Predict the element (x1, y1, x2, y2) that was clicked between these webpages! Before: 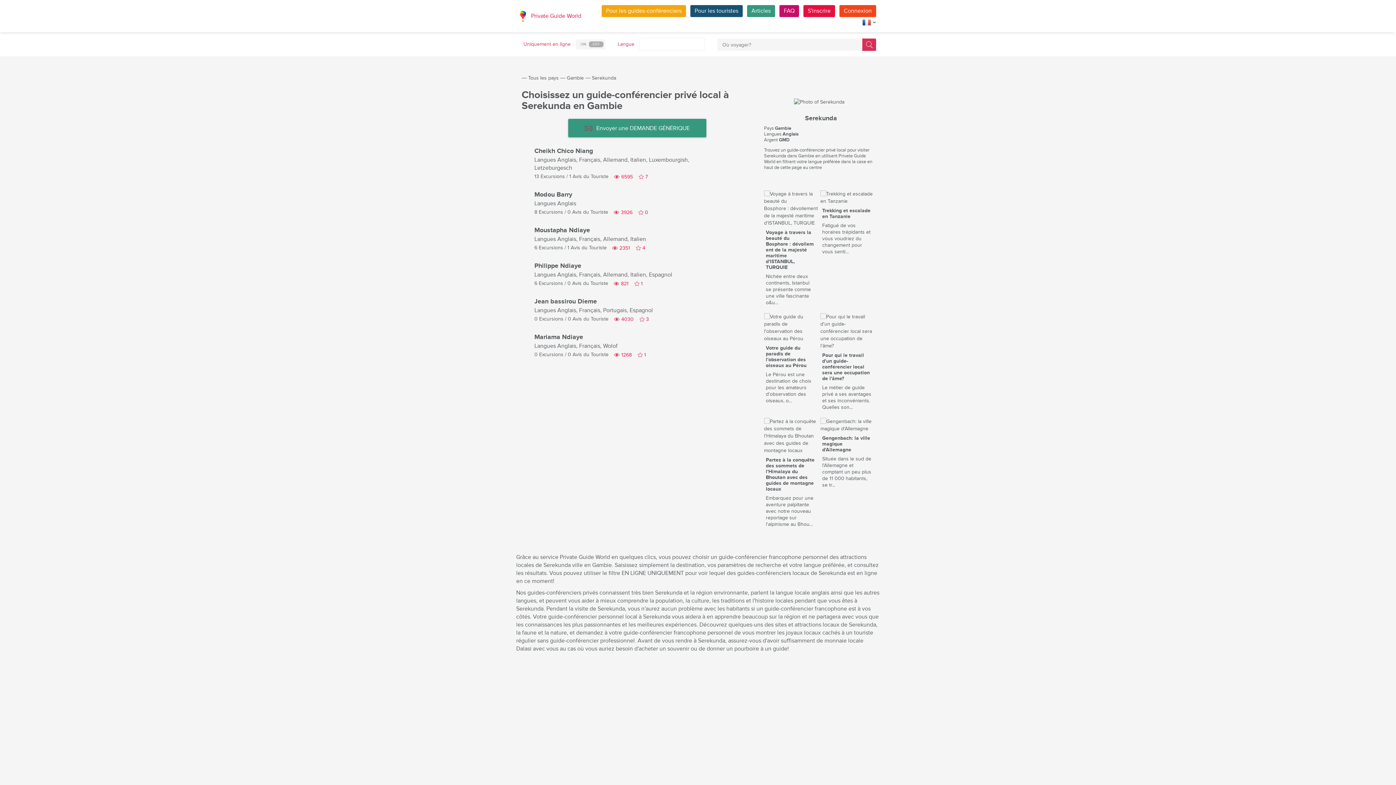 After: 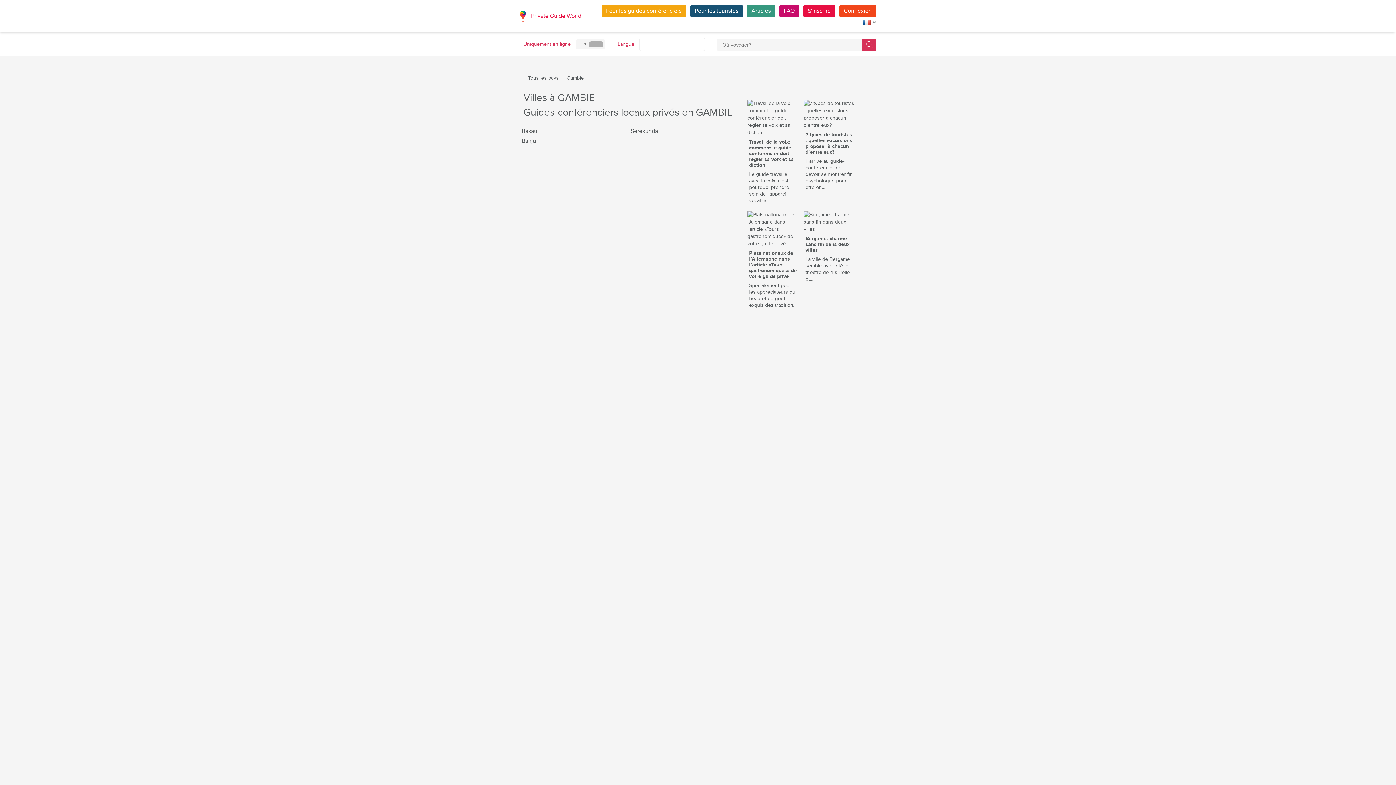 Action: bbox: (566, 74, 584, 81) label: Gambie